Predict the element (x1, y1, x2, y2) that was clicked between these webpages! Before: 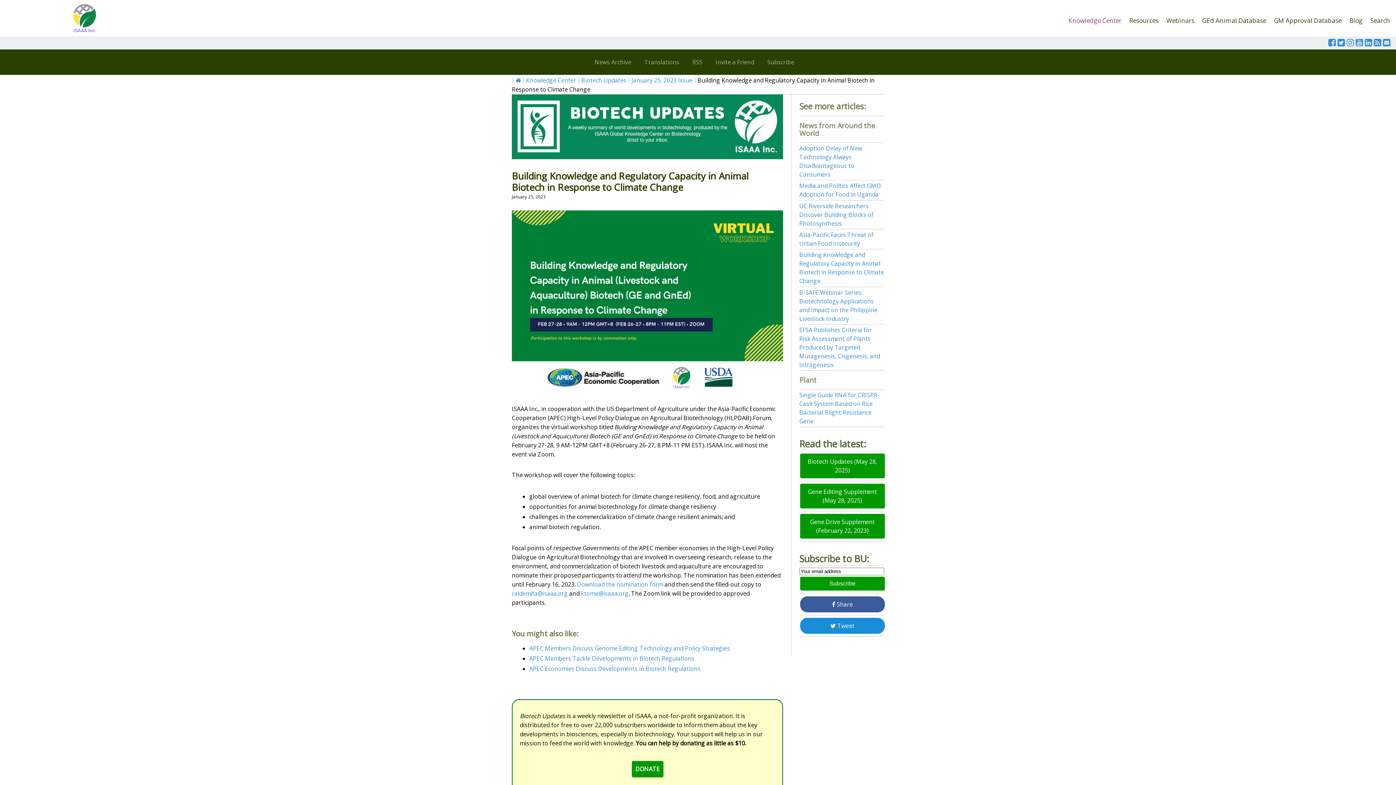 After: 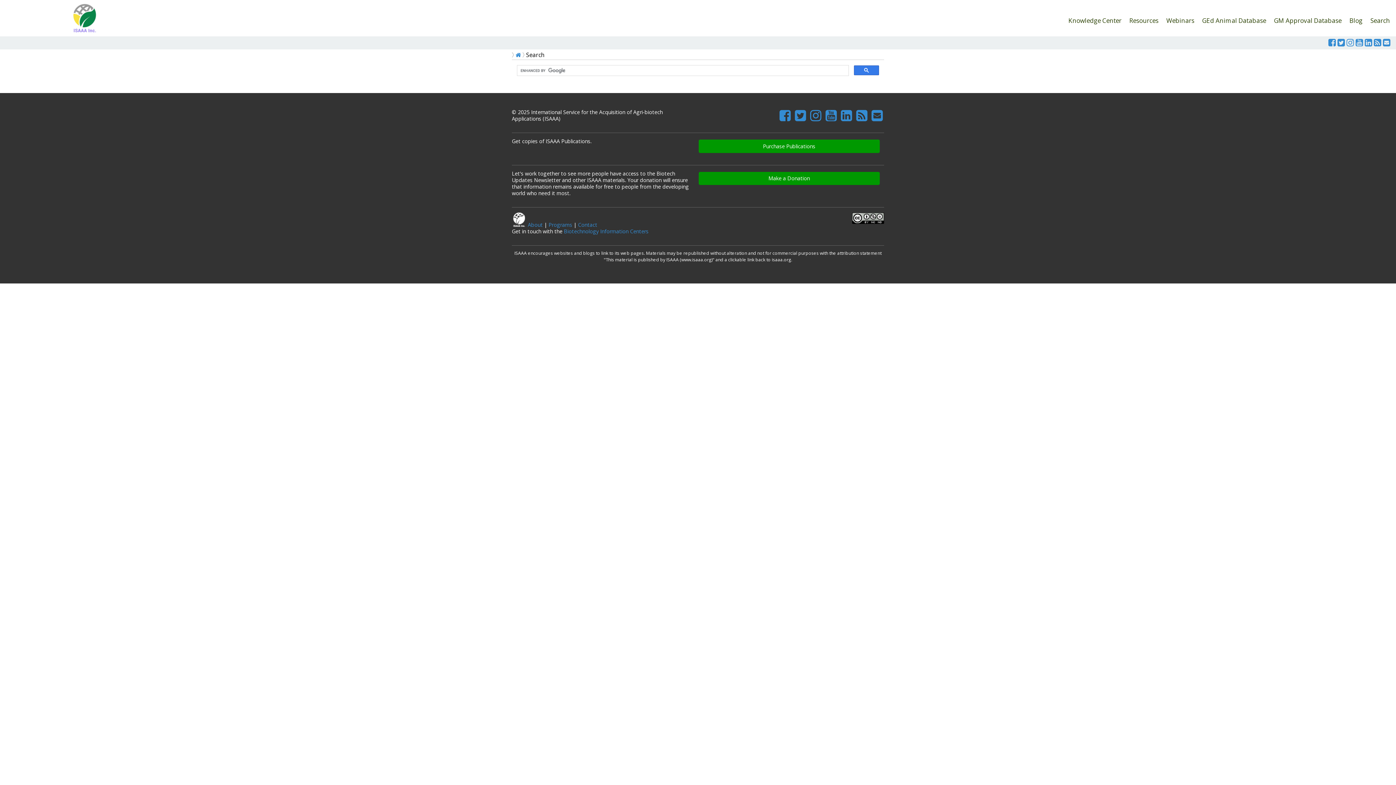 Action: bbox: (1370, 11, 1390, 24) label: Search